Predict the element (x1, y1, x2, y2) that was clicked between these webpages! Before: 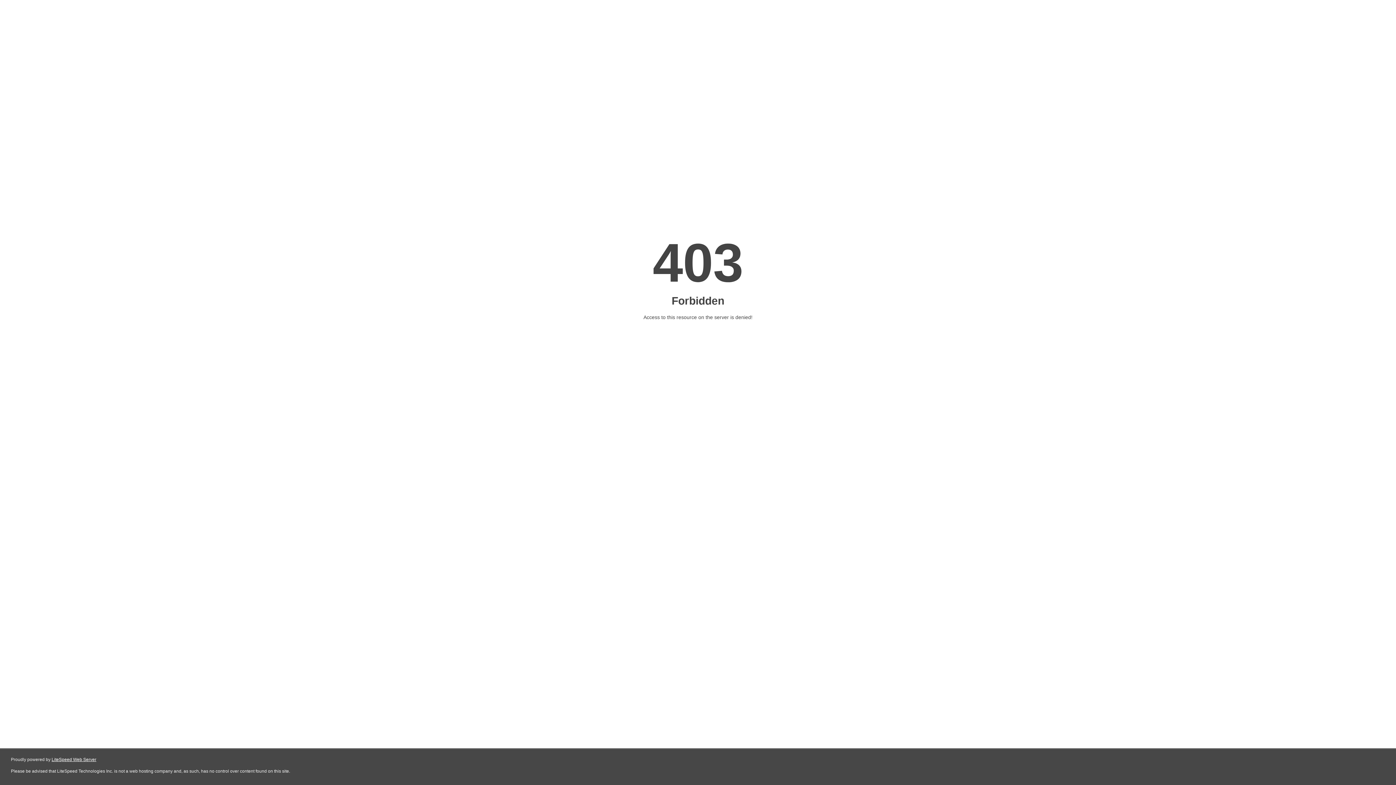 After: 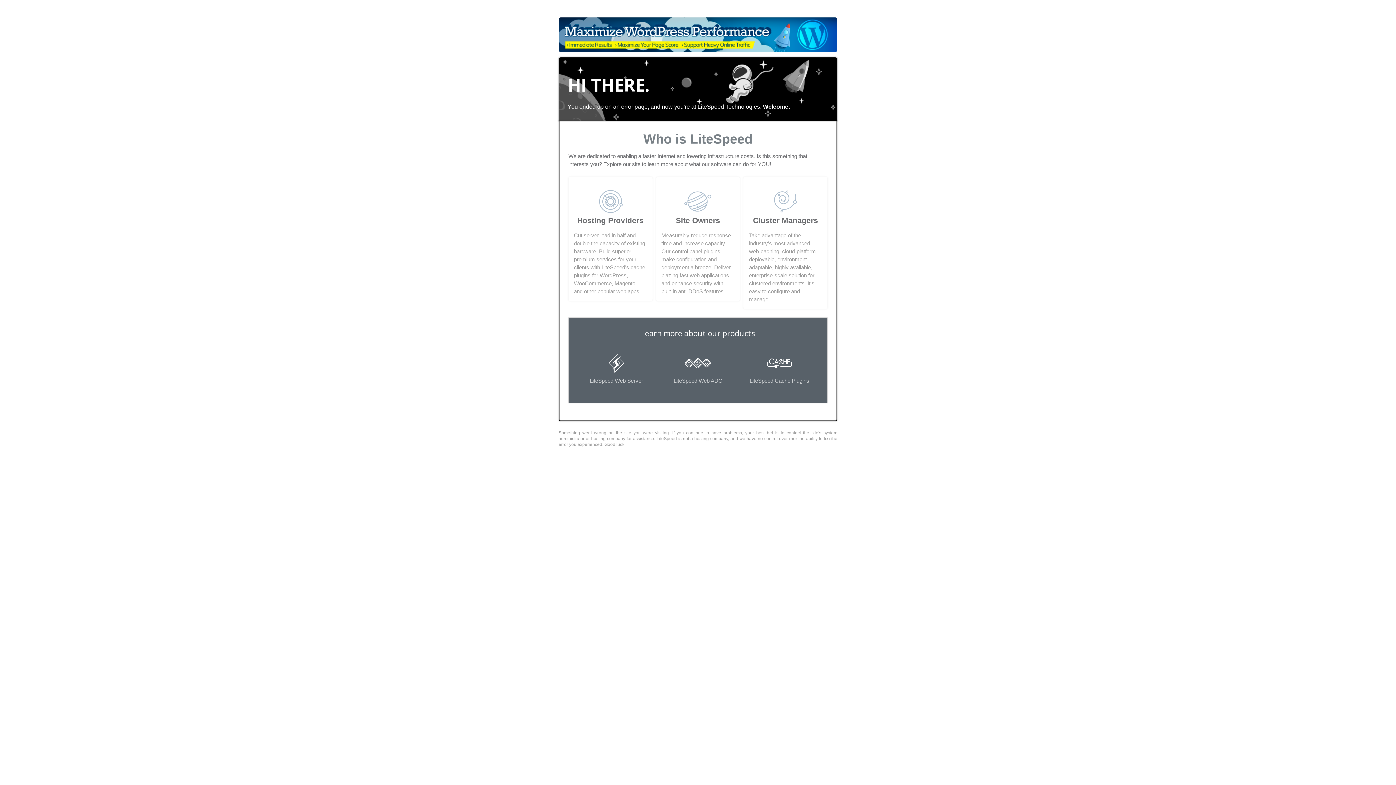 Action: label: LiteSpeed Web Server bbox: (51, 757, 96, 762)